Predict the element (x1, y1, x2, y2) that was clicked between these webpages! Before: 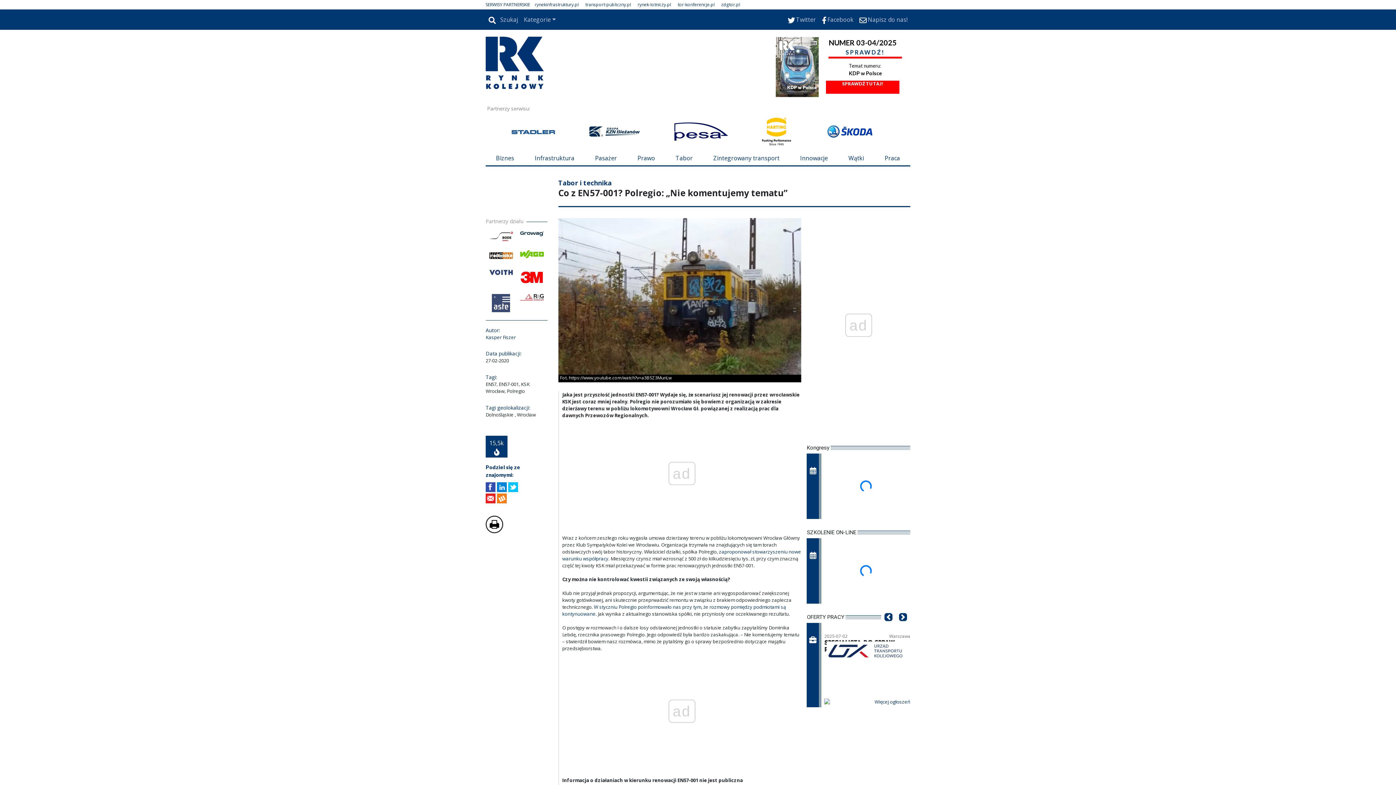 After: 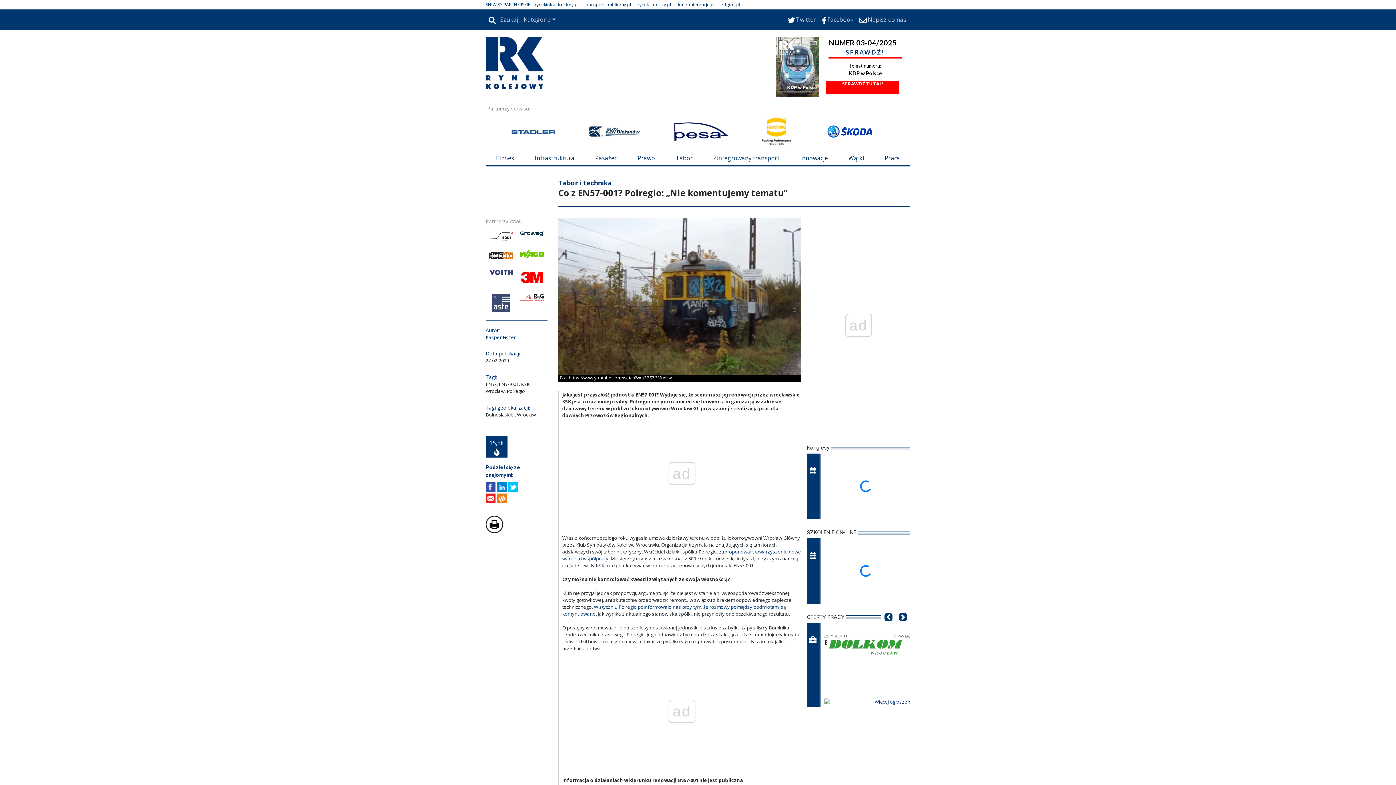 Action: bbox: (534, 1, 578, 7) label: rynekinfrastruktury.pl